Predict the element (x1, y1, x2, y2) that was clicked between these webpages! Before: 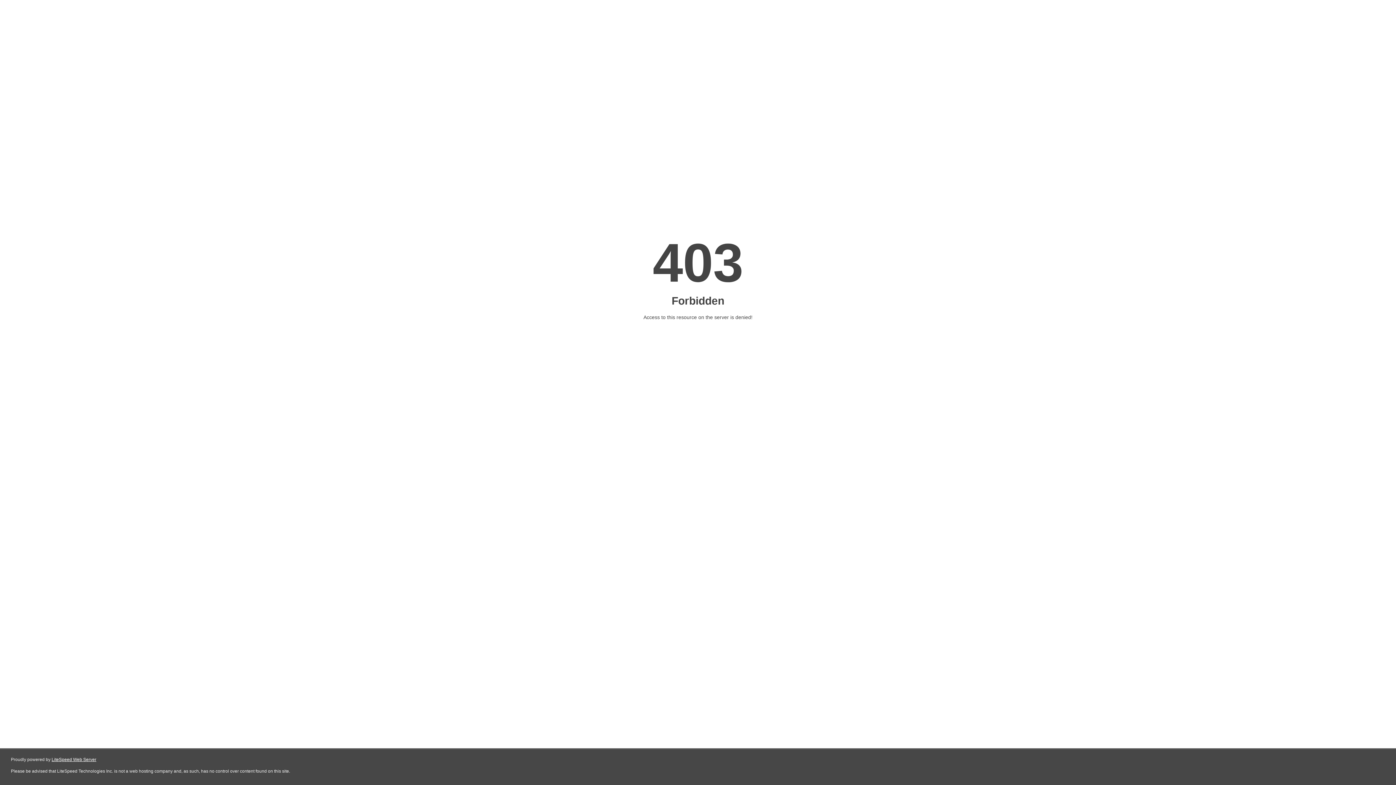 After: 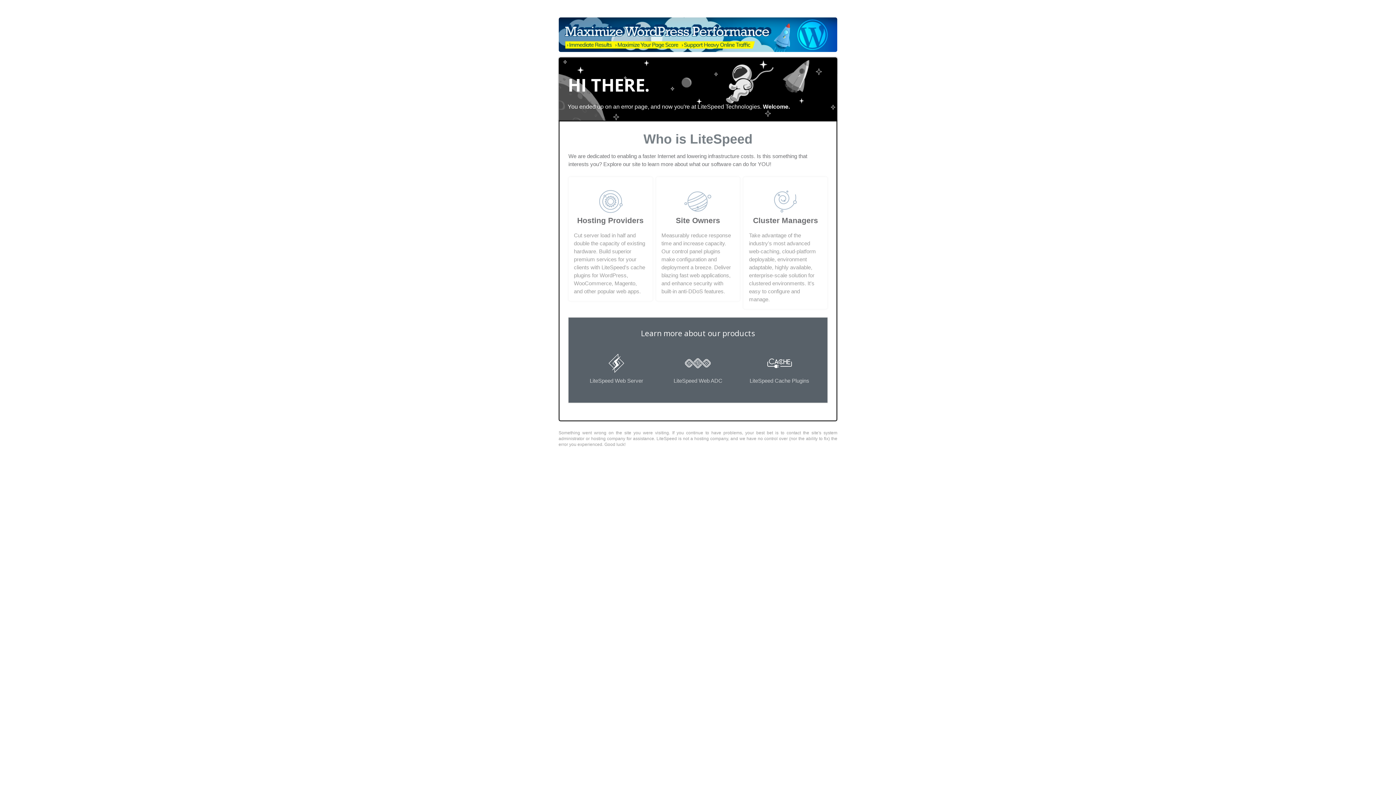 Action: bbox: (51, 757, 96, 762) label: LiteSpeed Web Server